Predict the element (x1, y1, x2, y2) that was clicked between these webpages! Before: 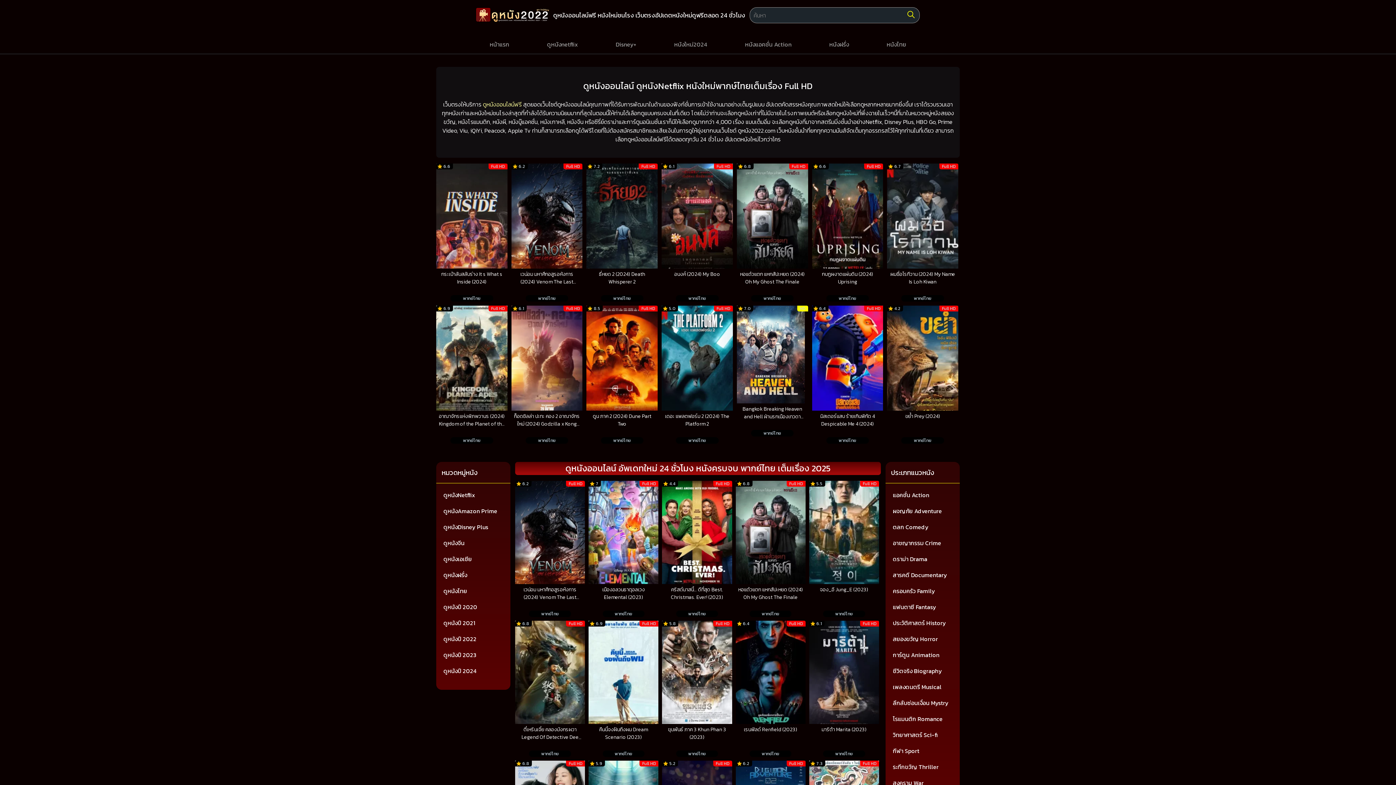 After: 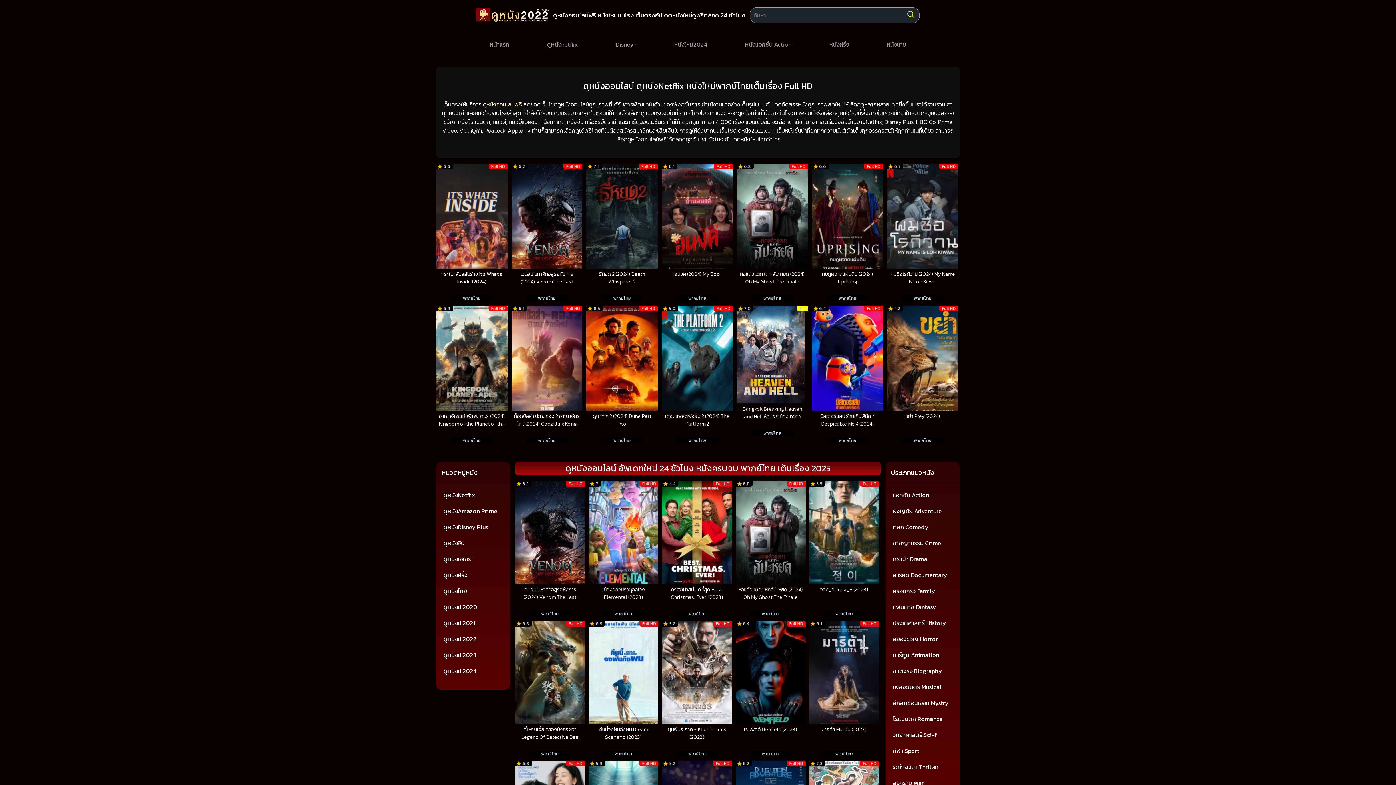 Action: bbox: (893, 682, 941, 691) label: เพลงดนตรี Musical